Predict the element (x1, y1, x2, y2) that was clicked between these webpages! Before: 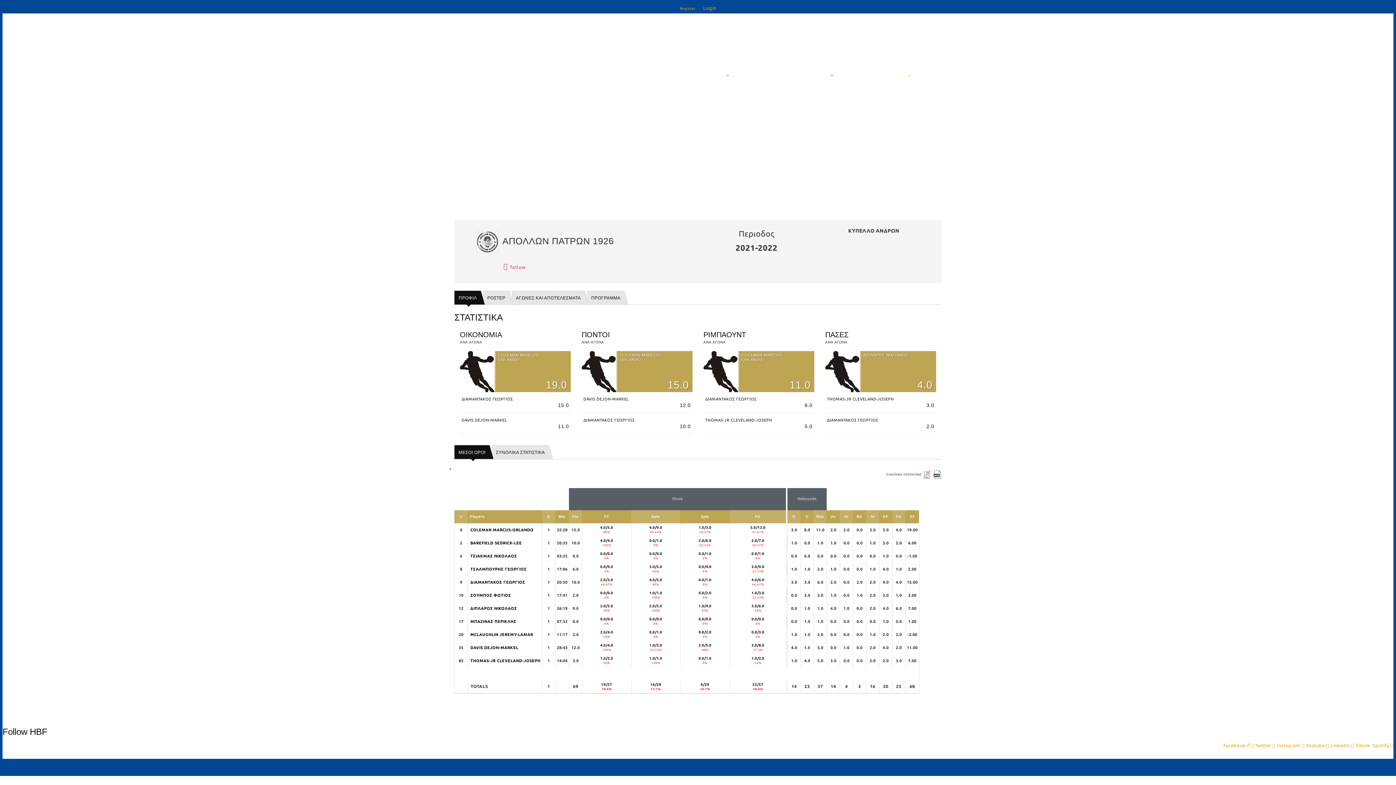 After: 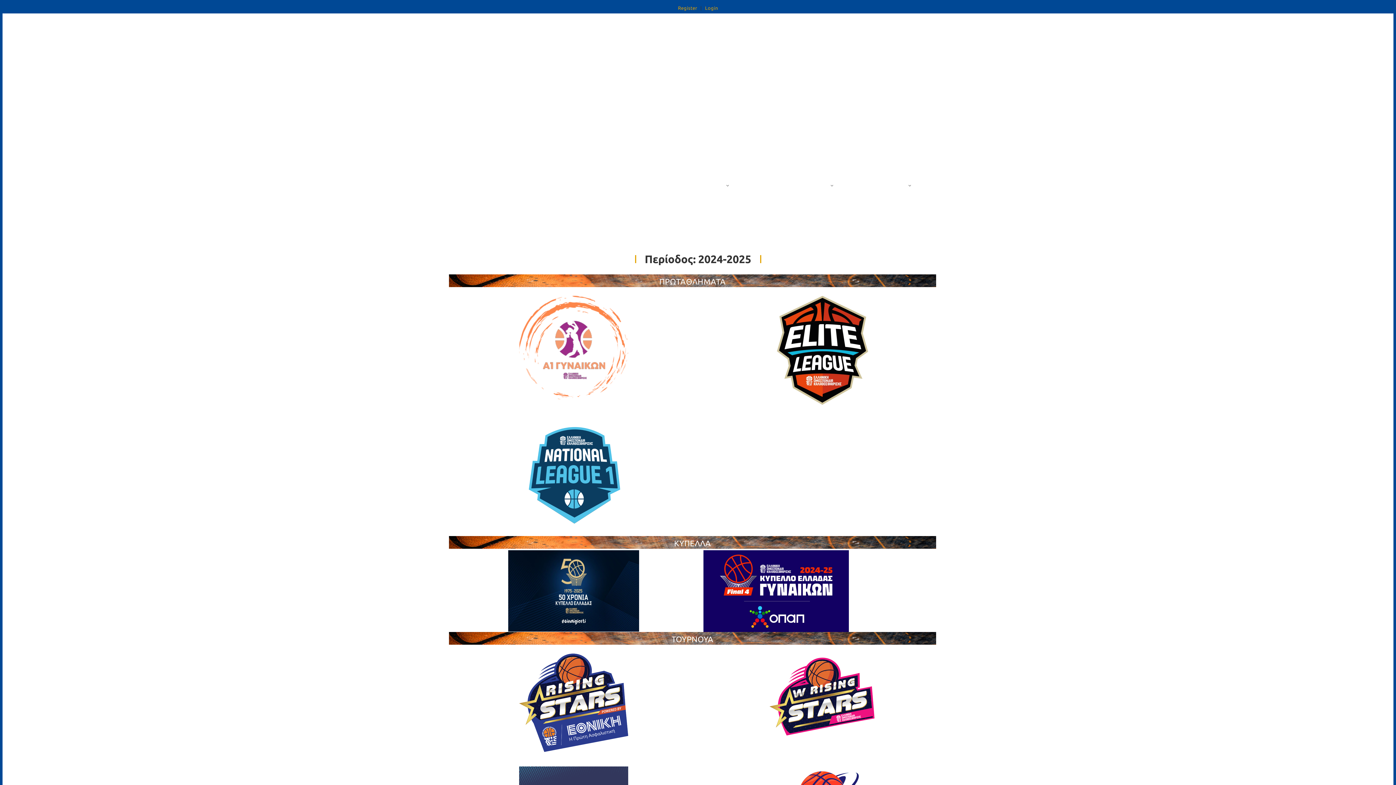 Action: bbox: (613, 60, 656, 90) label: ΑΡΧΙΚΗ